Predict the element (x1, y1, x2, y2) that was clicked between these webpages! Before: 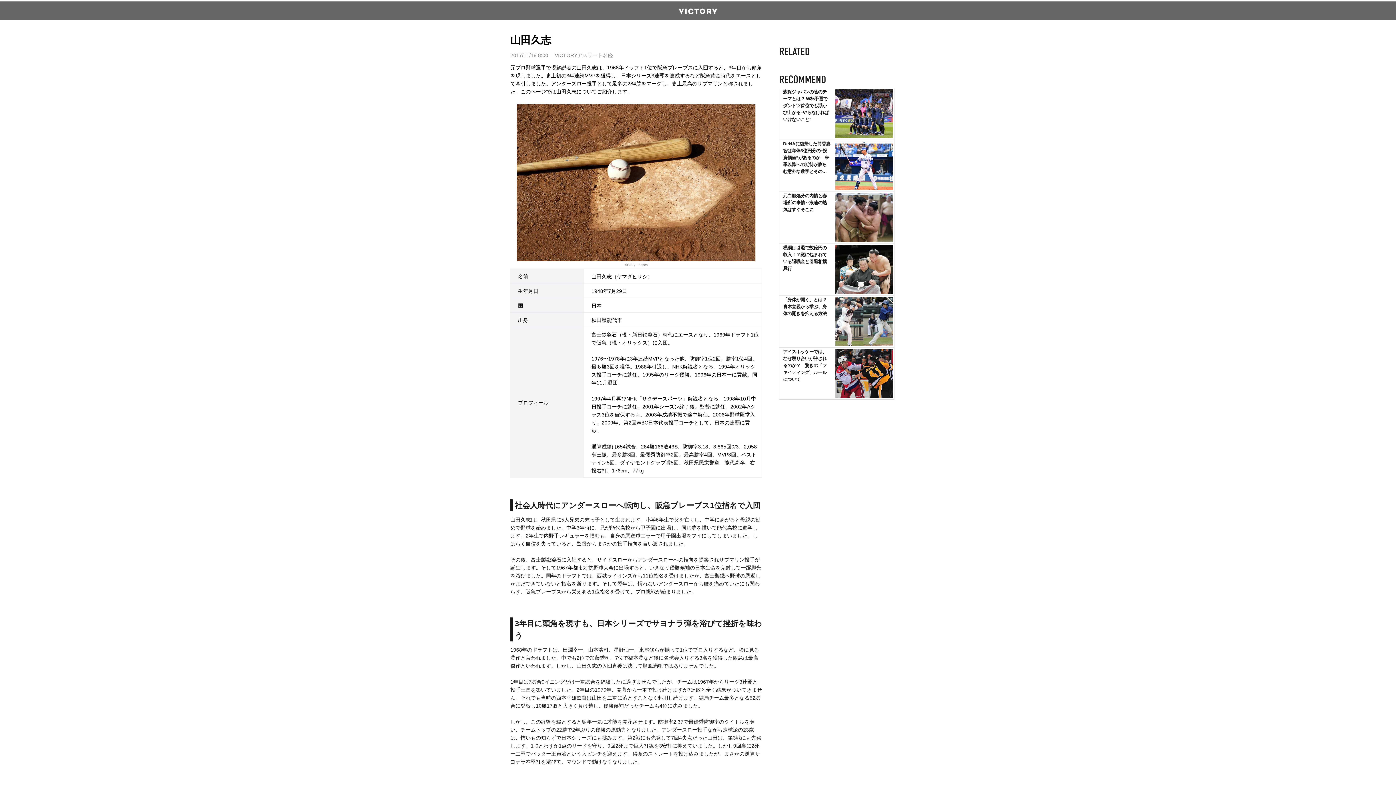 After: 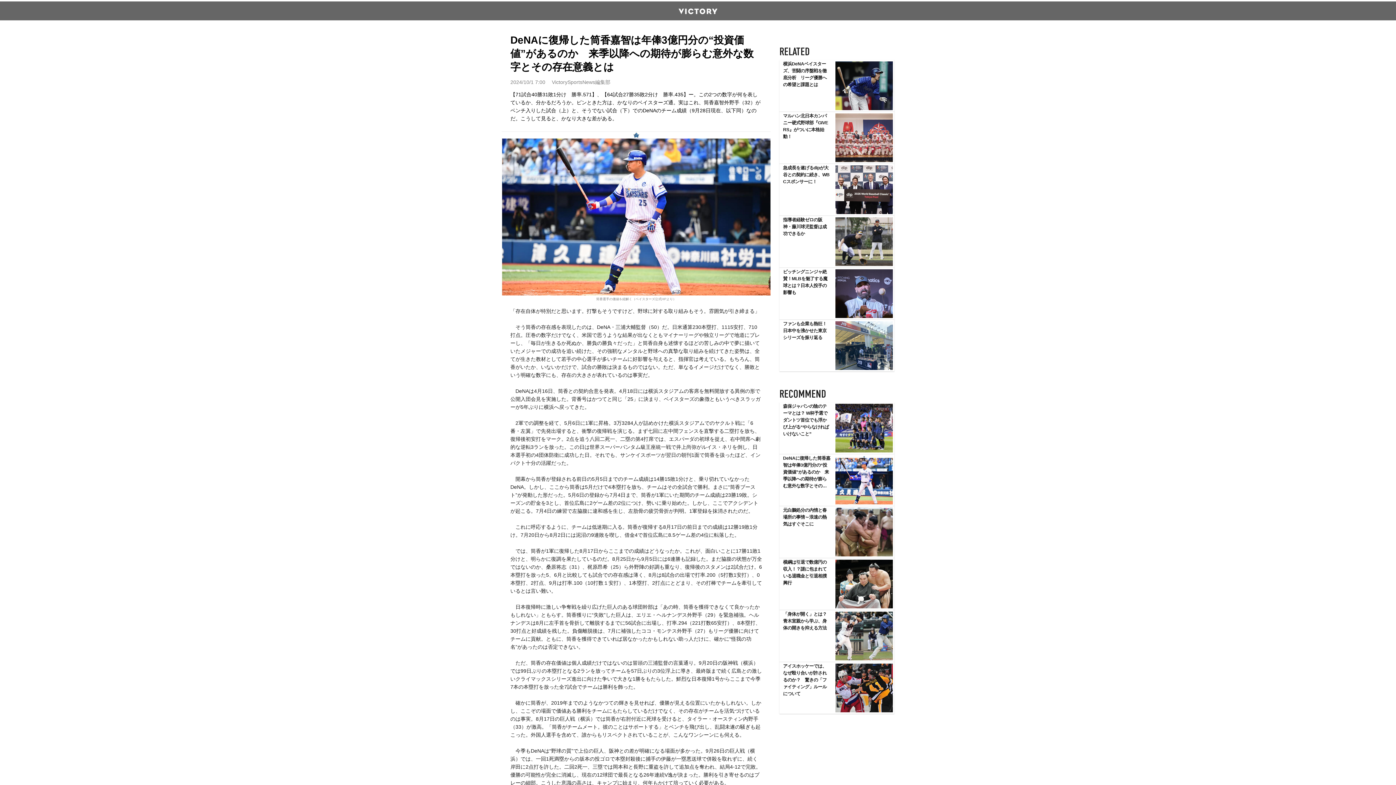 Action: label: DeNAに復帰した筒香嘉智は年俸3億円分の“投資価値”があるのか　来季以降への期待が膨らむ意外な数字とその存在意義とは bbox: (779, 140, 894, 192)